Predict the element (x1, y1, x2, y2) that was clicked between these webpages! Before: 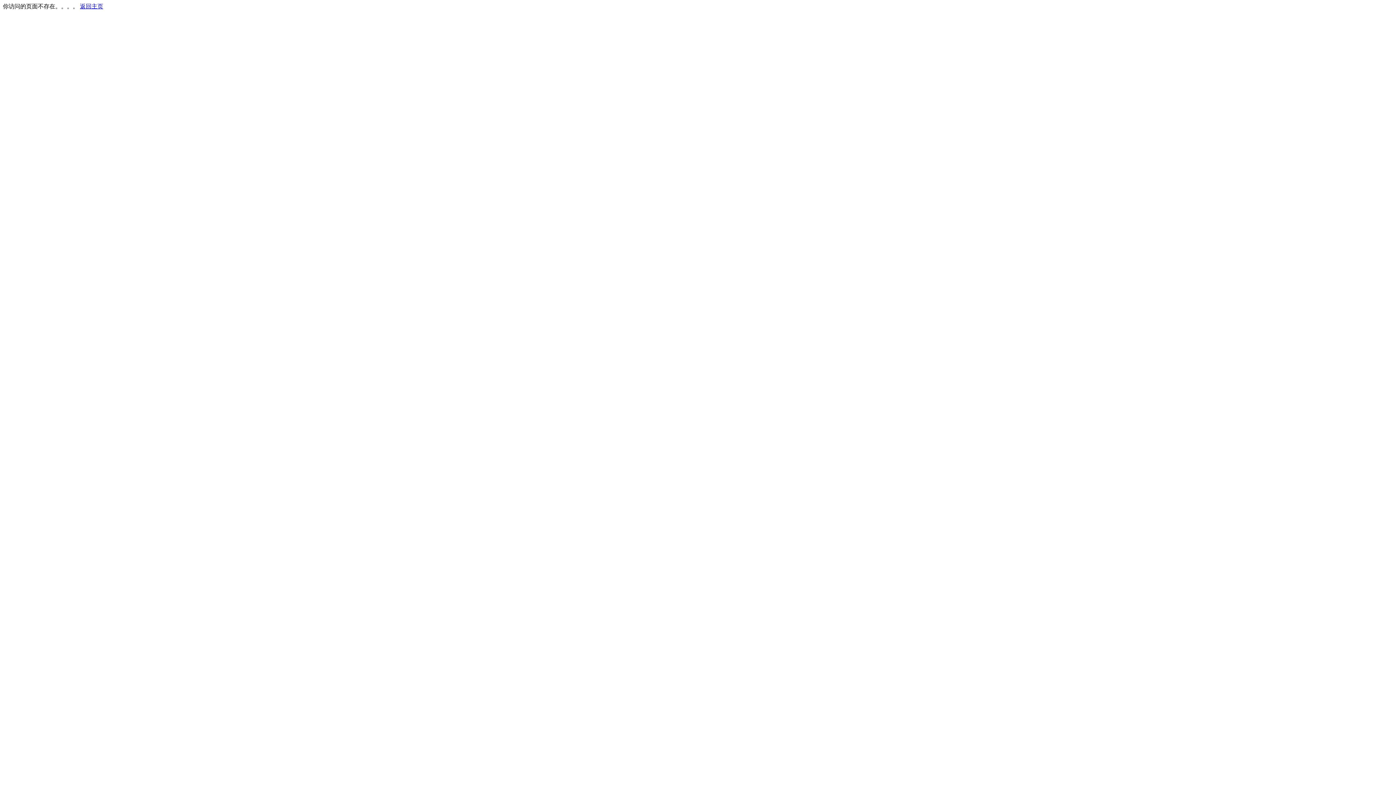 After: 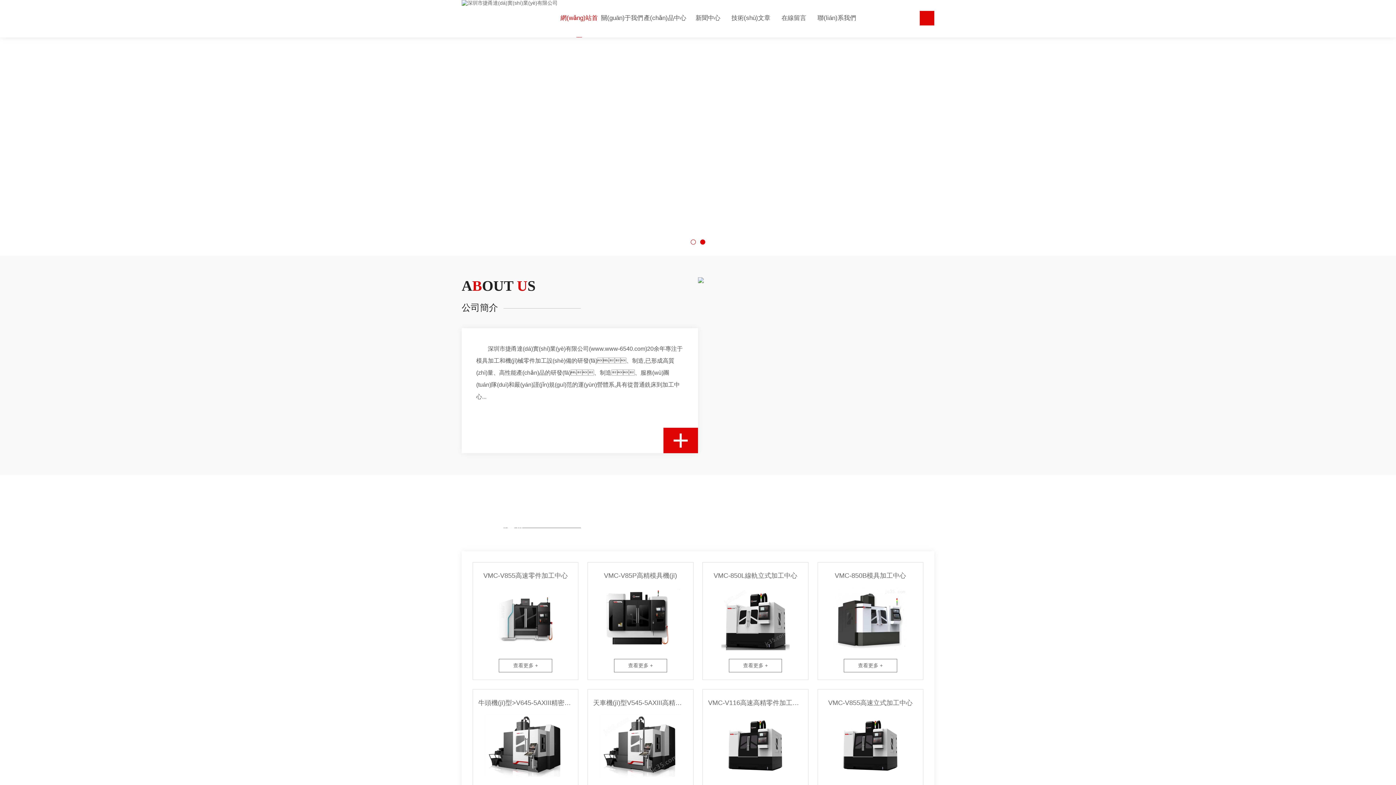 Action: label: 返回主页 bbox: (80, 3, 103, 9)